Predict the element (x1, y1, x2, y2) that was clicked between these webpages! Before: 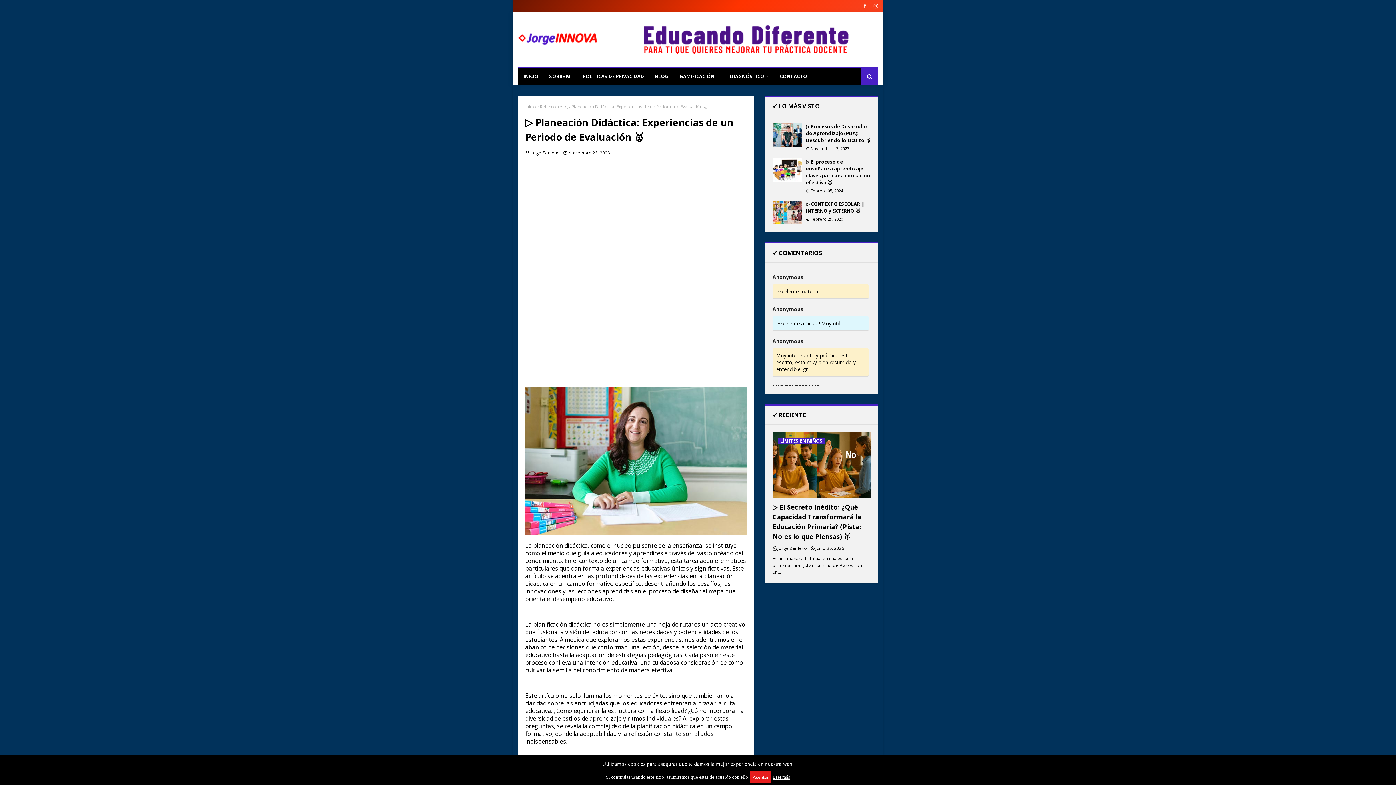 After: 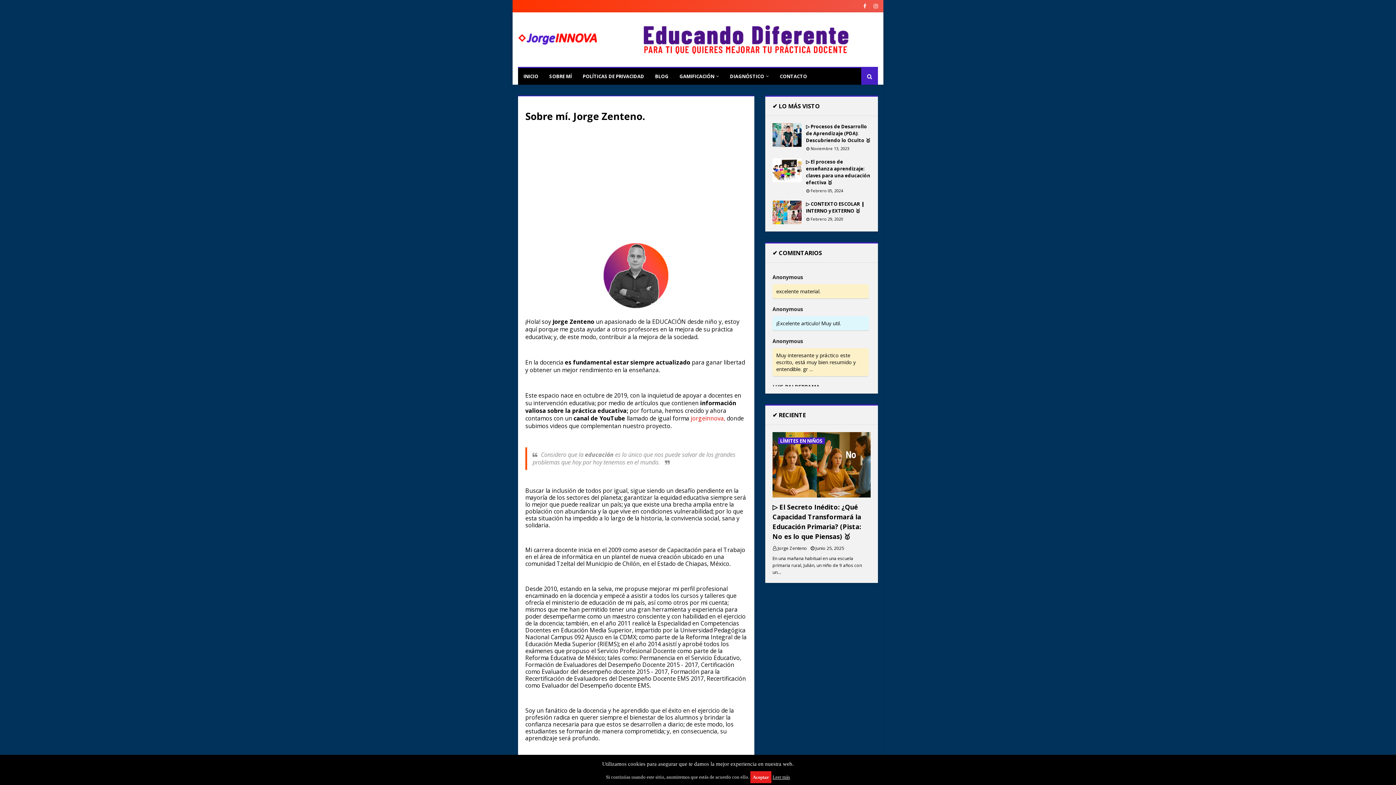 Action: bbox: (544, 68, 577, 84) label: SOBRE MÍ